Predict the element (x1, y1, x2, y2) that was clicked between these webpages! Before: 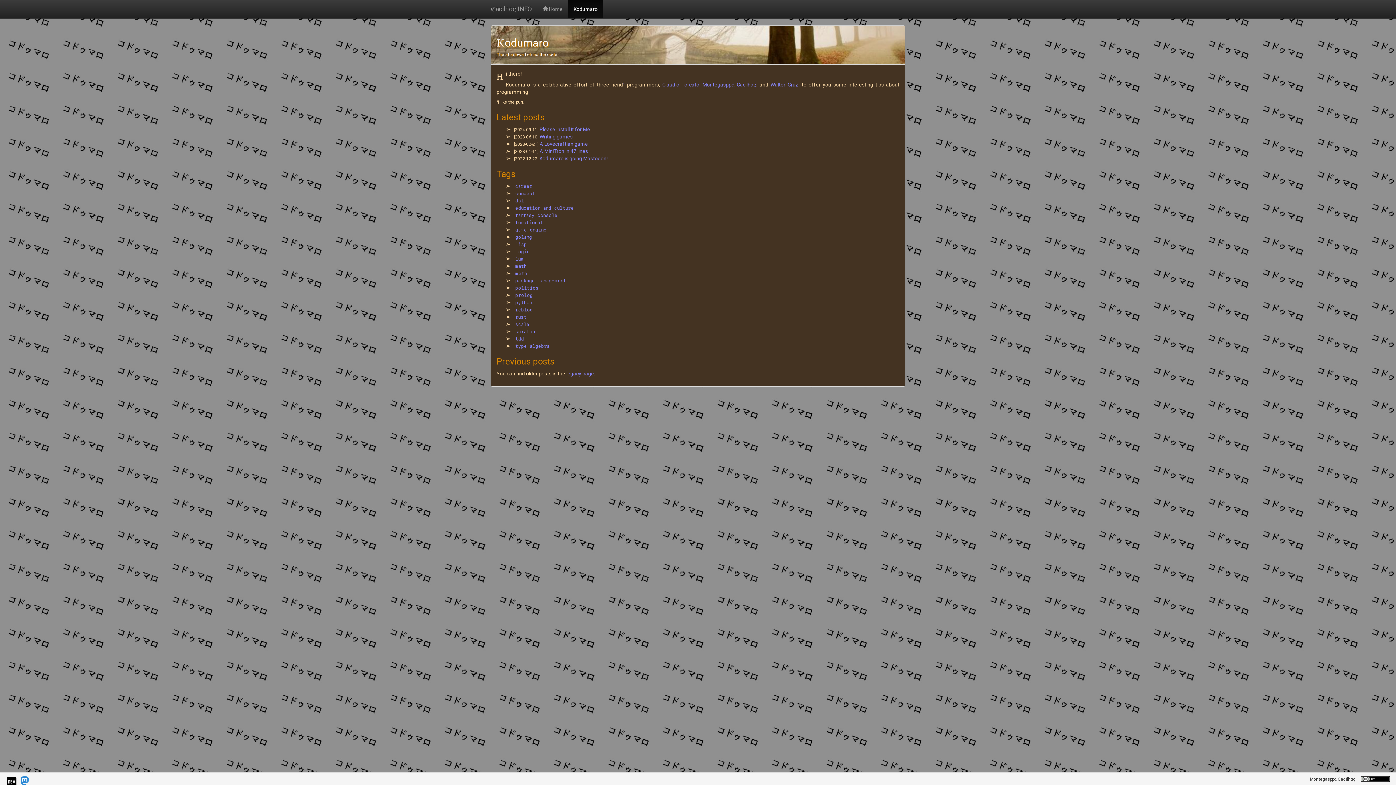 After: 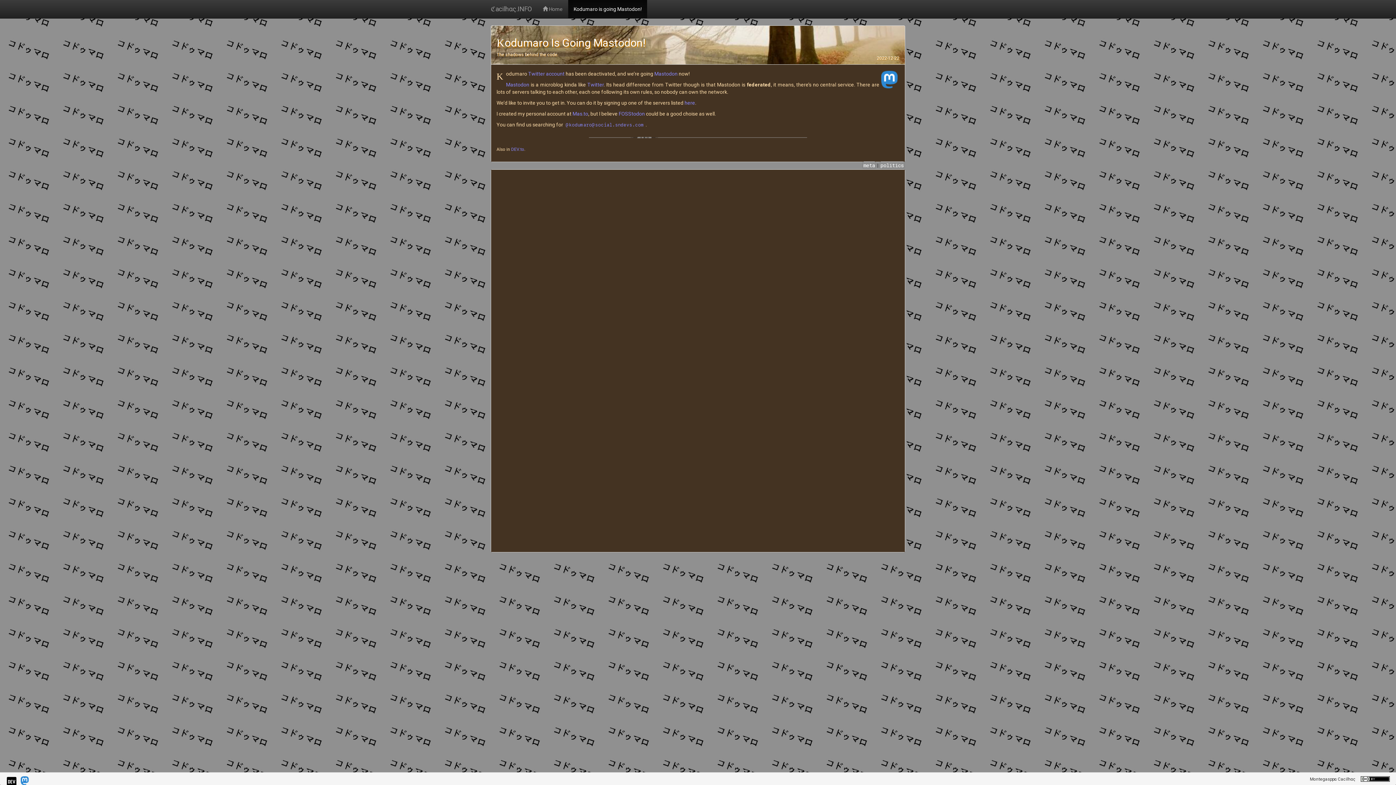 Action: bbox: (539, 155, 607, 161) label: Kodumaro is going Mastodon!